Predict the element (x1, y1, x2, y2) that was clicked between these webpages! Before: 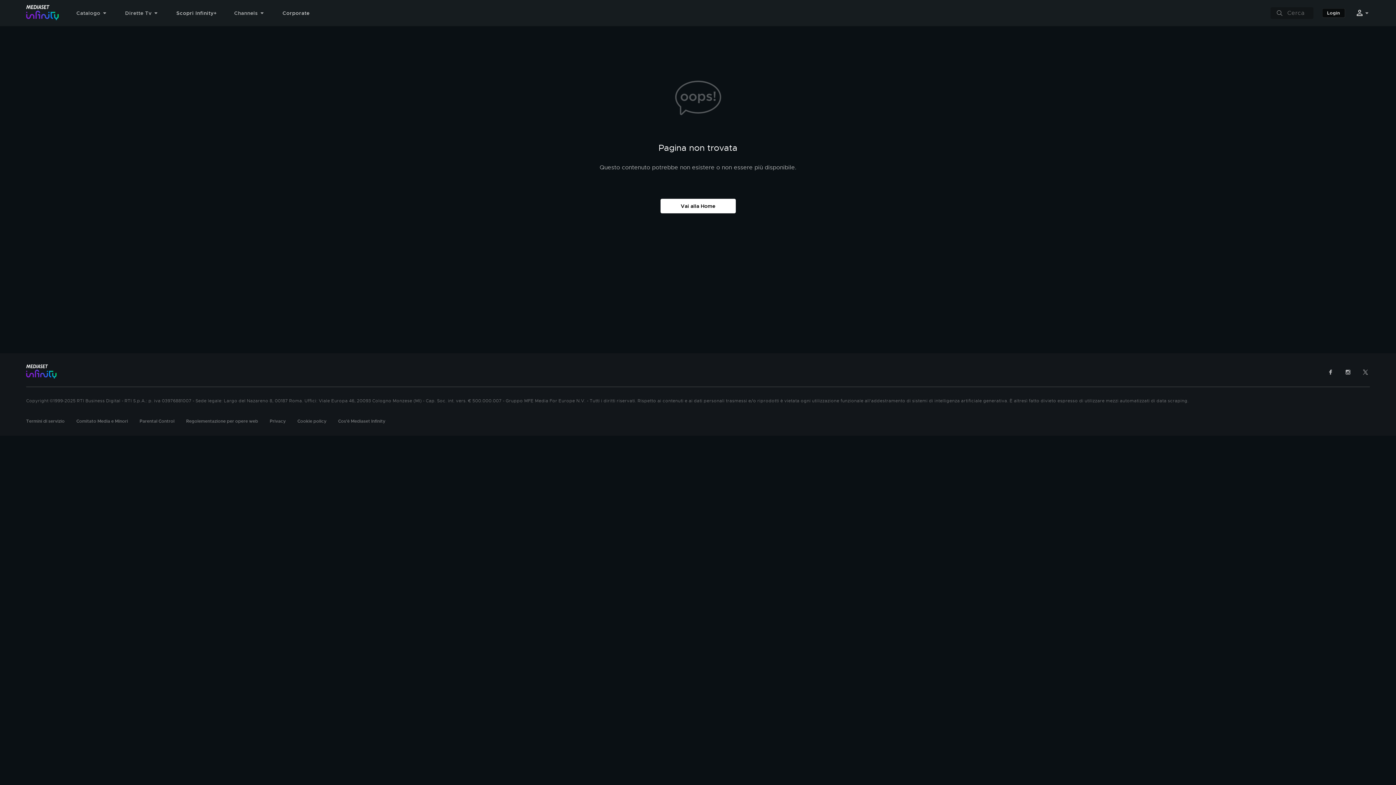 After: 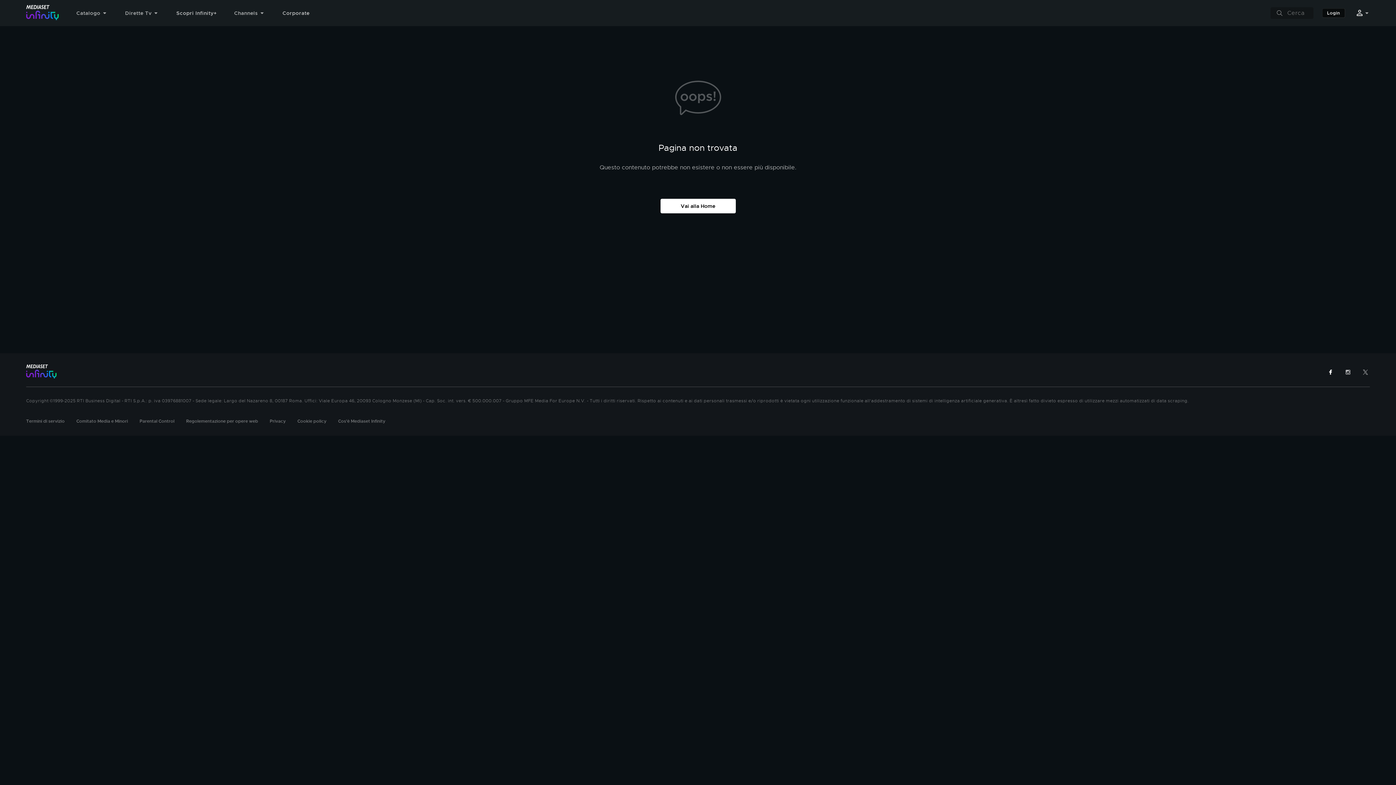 Action: bbox: (1327, 368, 1334, 375)